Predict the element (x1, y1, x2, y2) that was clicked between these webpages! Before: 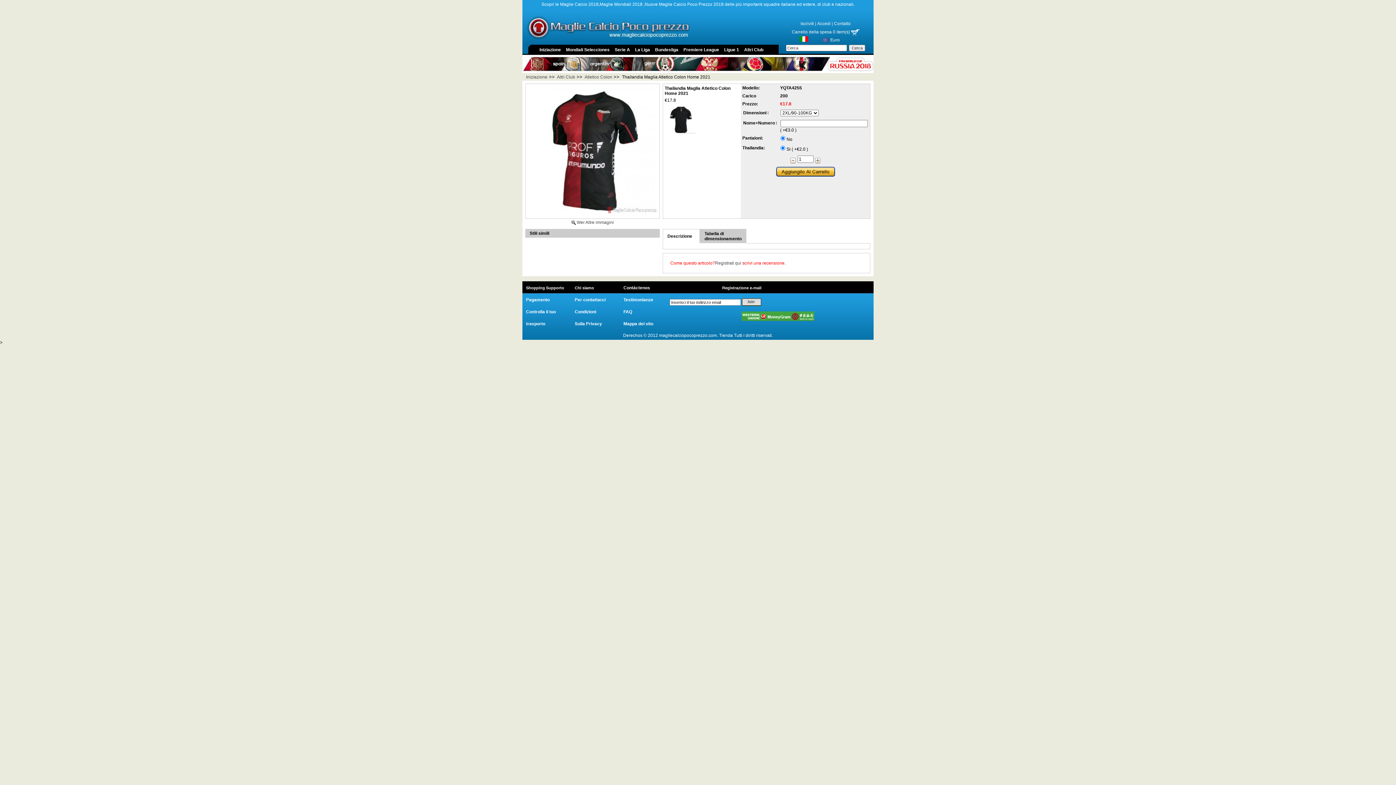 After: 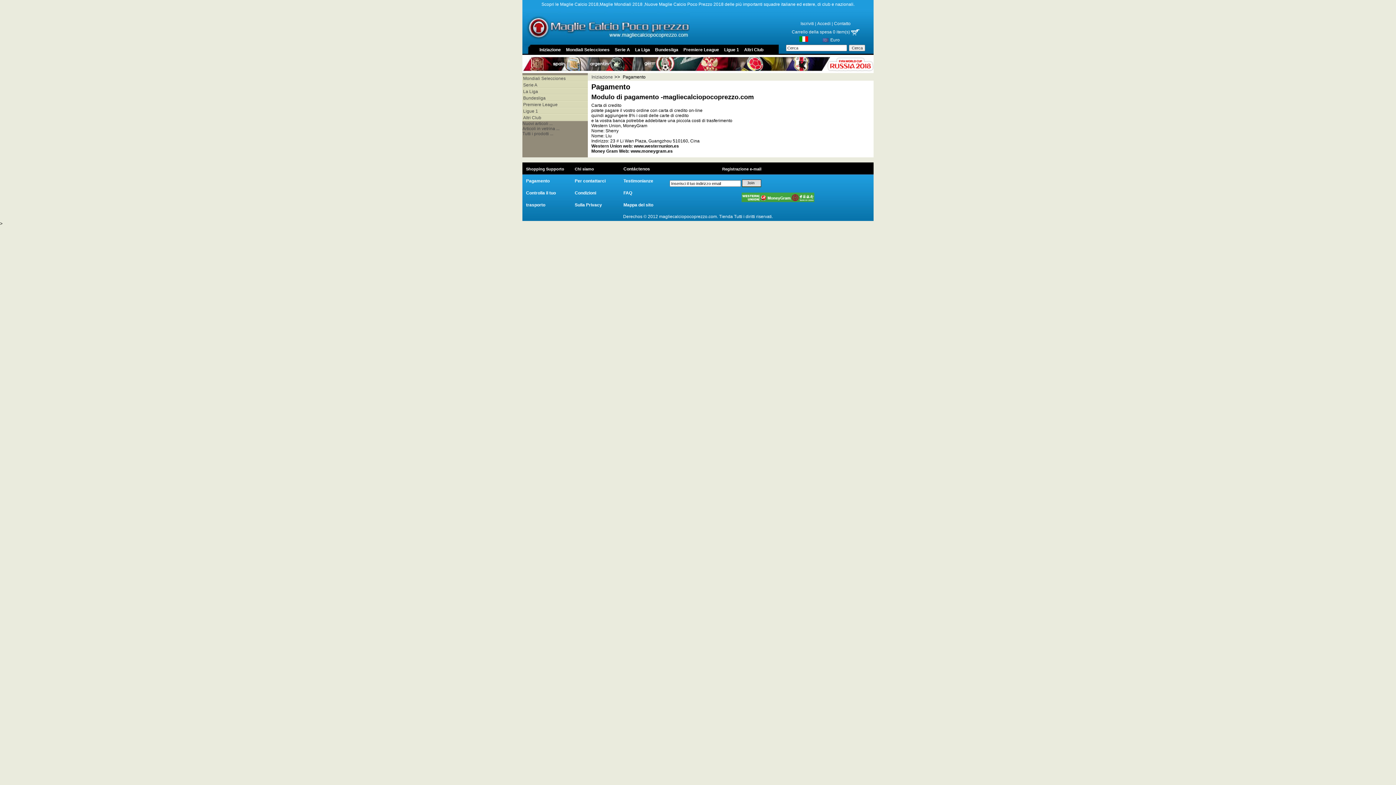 Action: label: Pagamento bbox: (526, 297, 549, 302)